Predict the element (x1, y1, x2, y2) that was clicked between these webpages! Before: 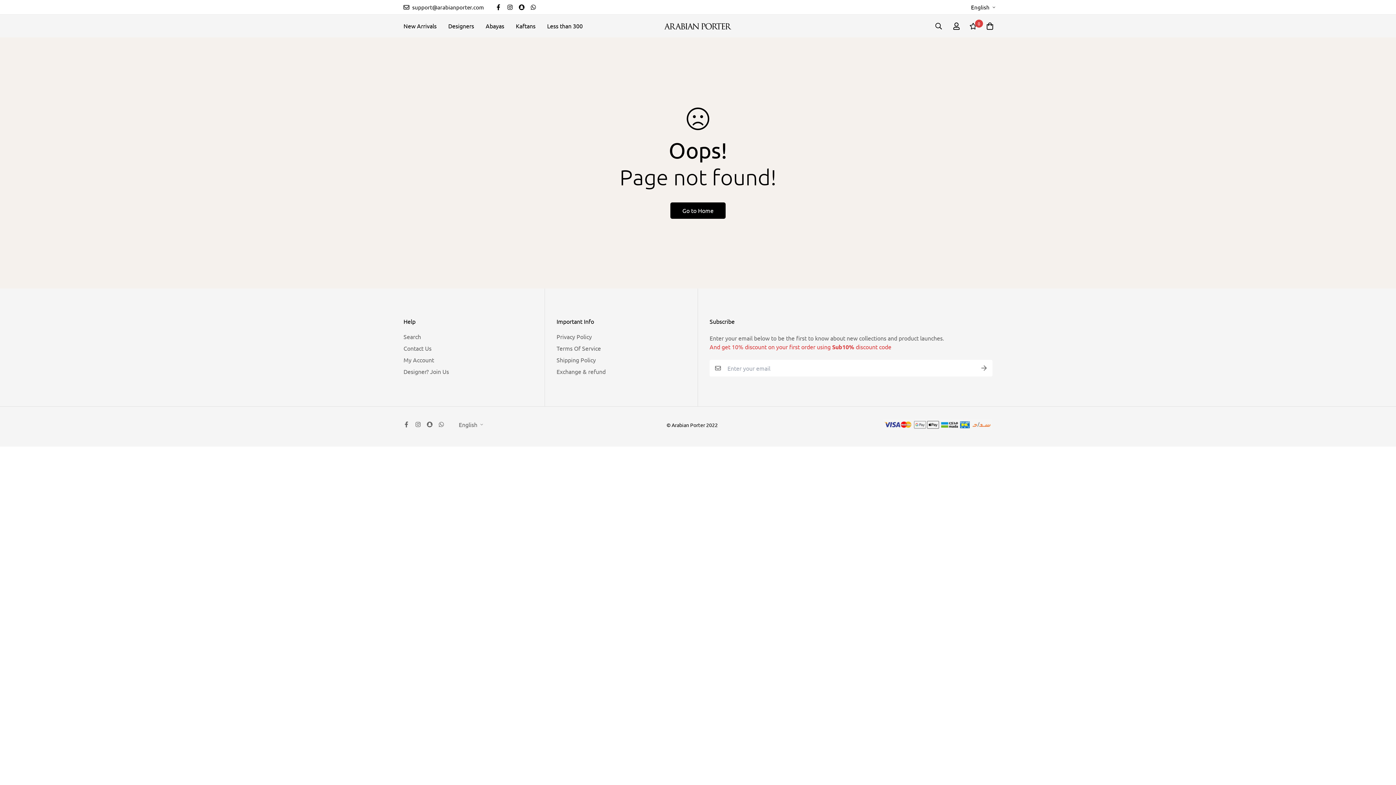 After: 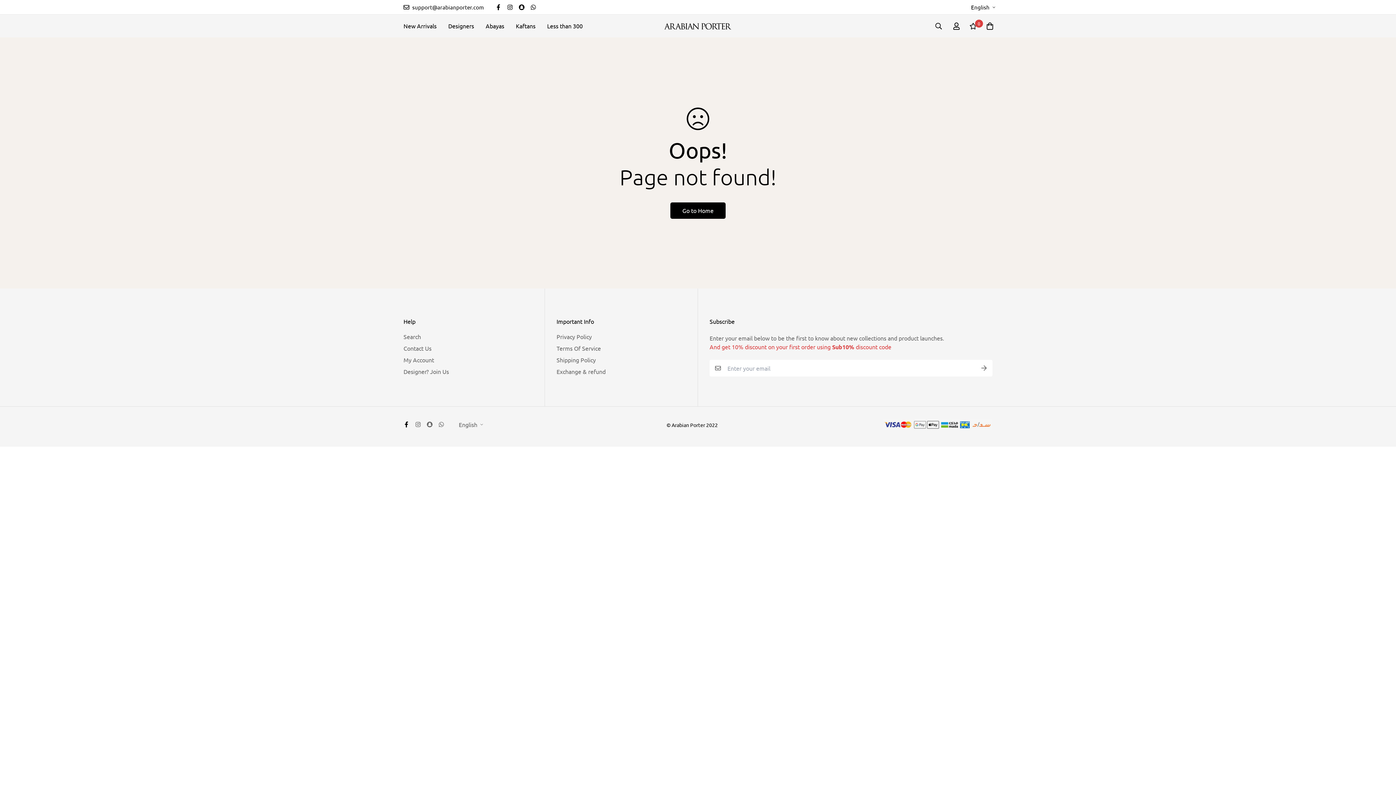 Action: bbox: (400, 421, 412, 427)